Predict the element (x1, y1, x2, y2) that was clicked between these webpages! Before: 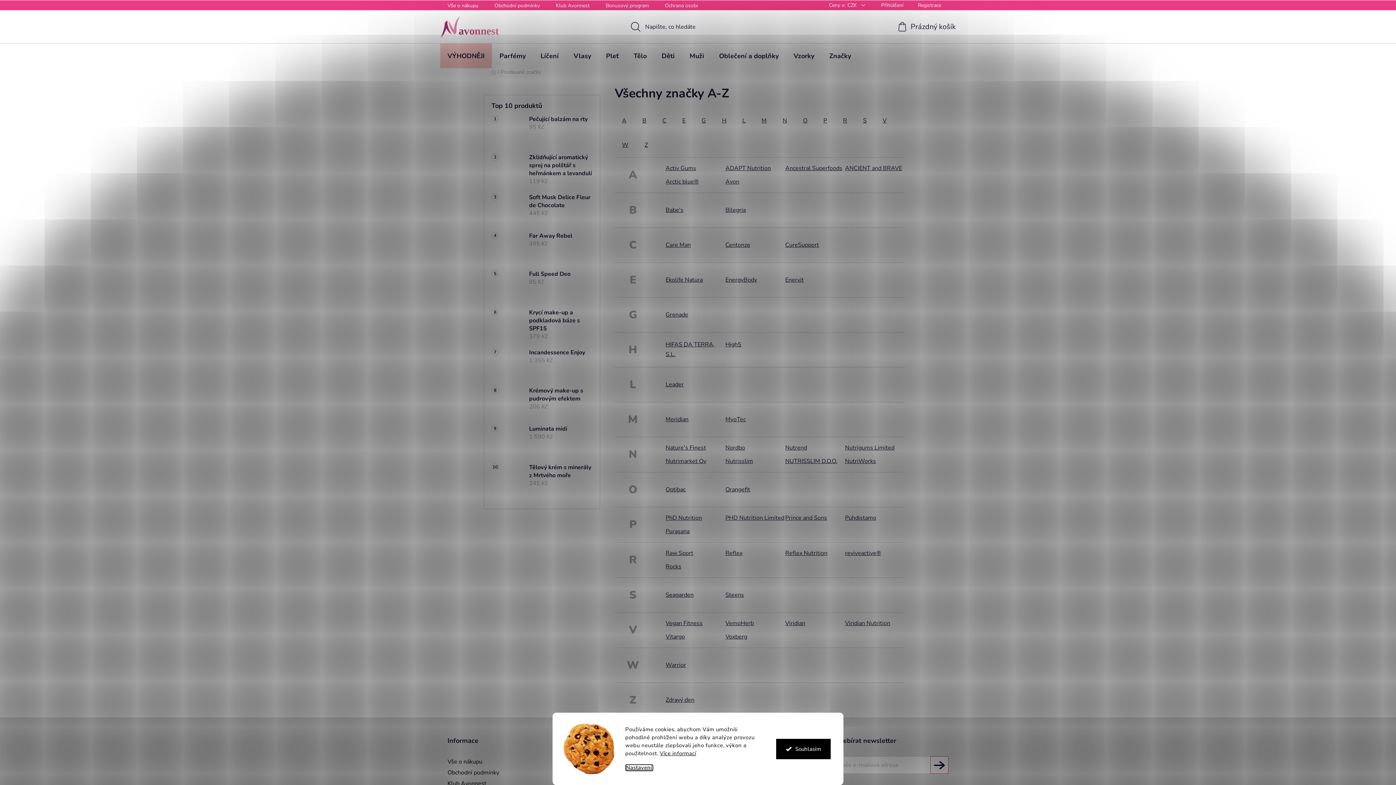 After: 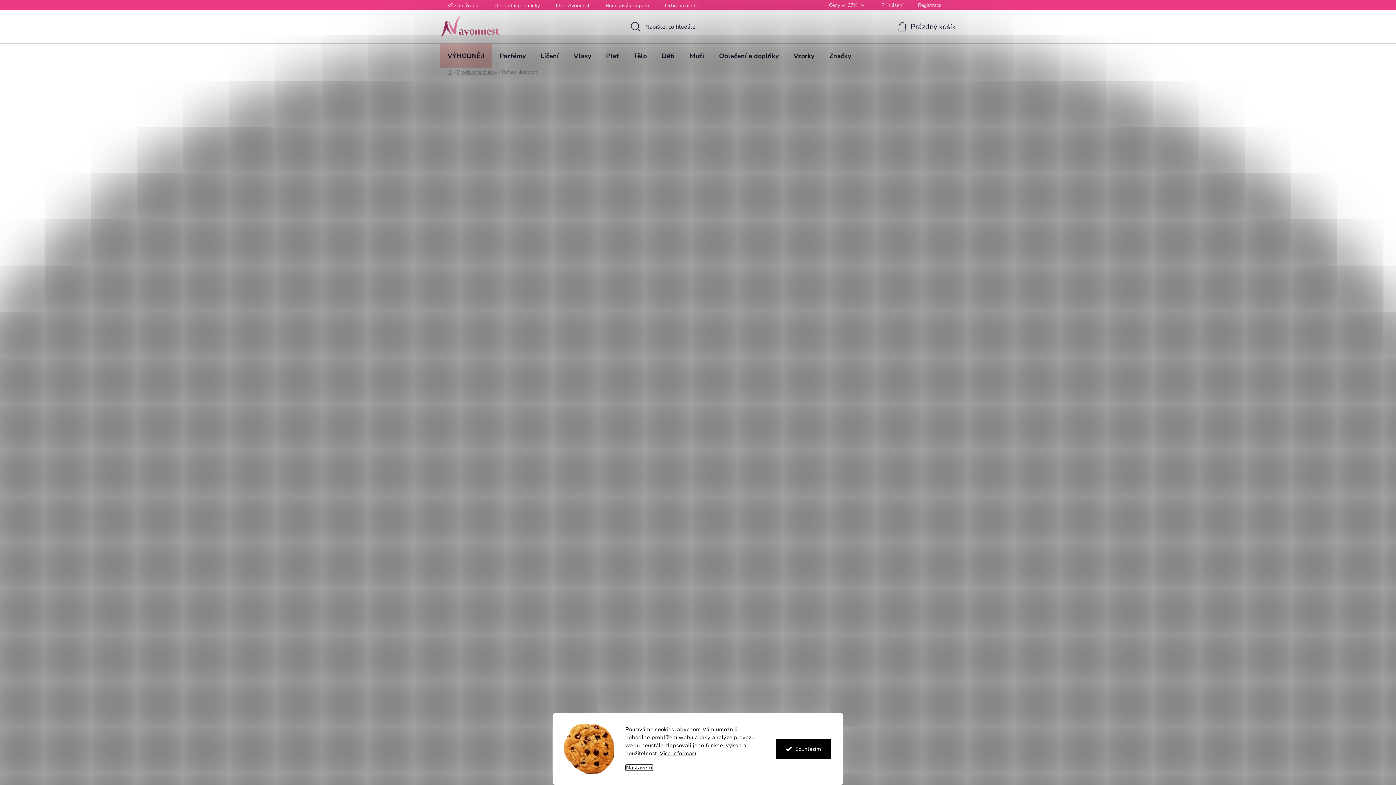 Action: label: Reflex Nutrition bbox: (785, 549, 827, 557)